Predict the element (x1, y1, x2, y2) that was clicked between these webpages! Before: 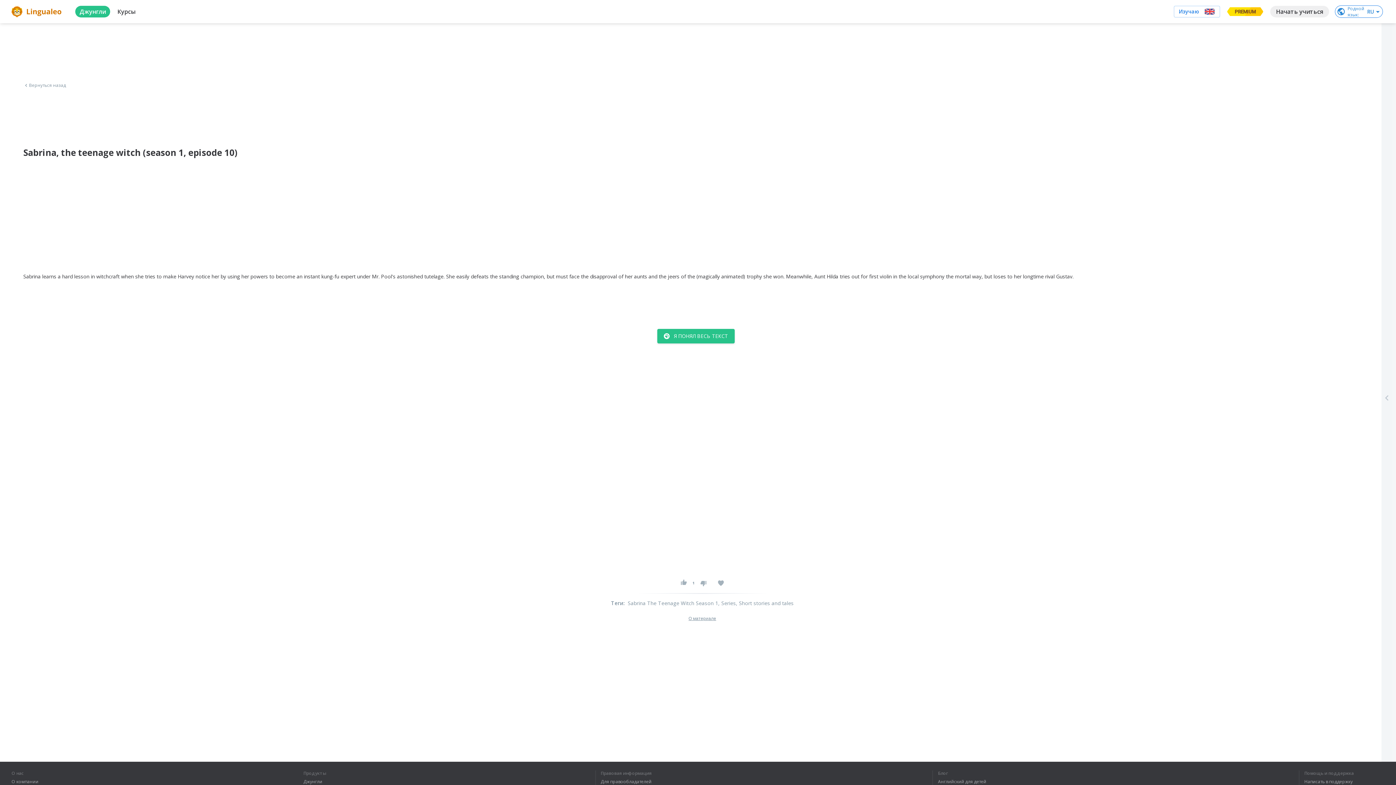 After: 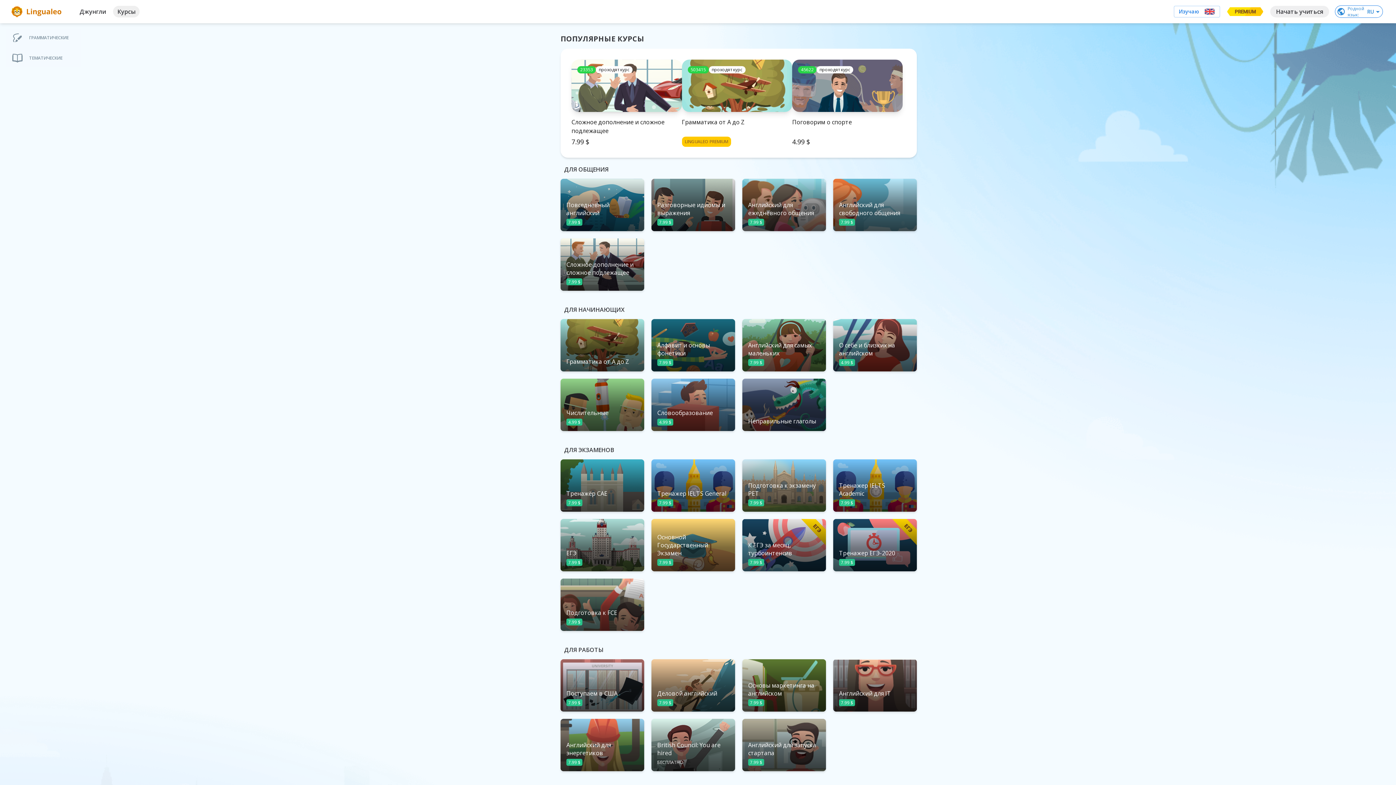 Action: bbox: (117, 5, 135, 17) label: Курсы